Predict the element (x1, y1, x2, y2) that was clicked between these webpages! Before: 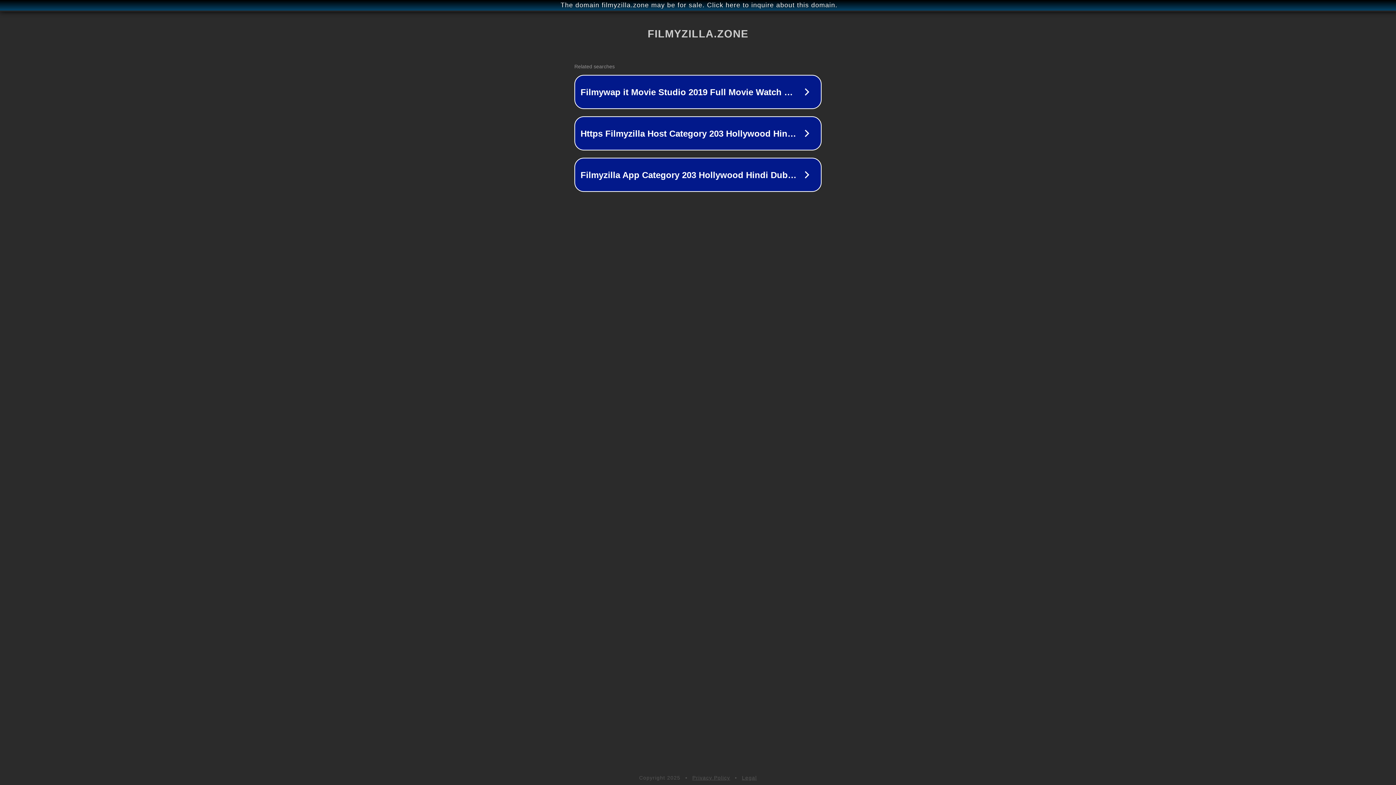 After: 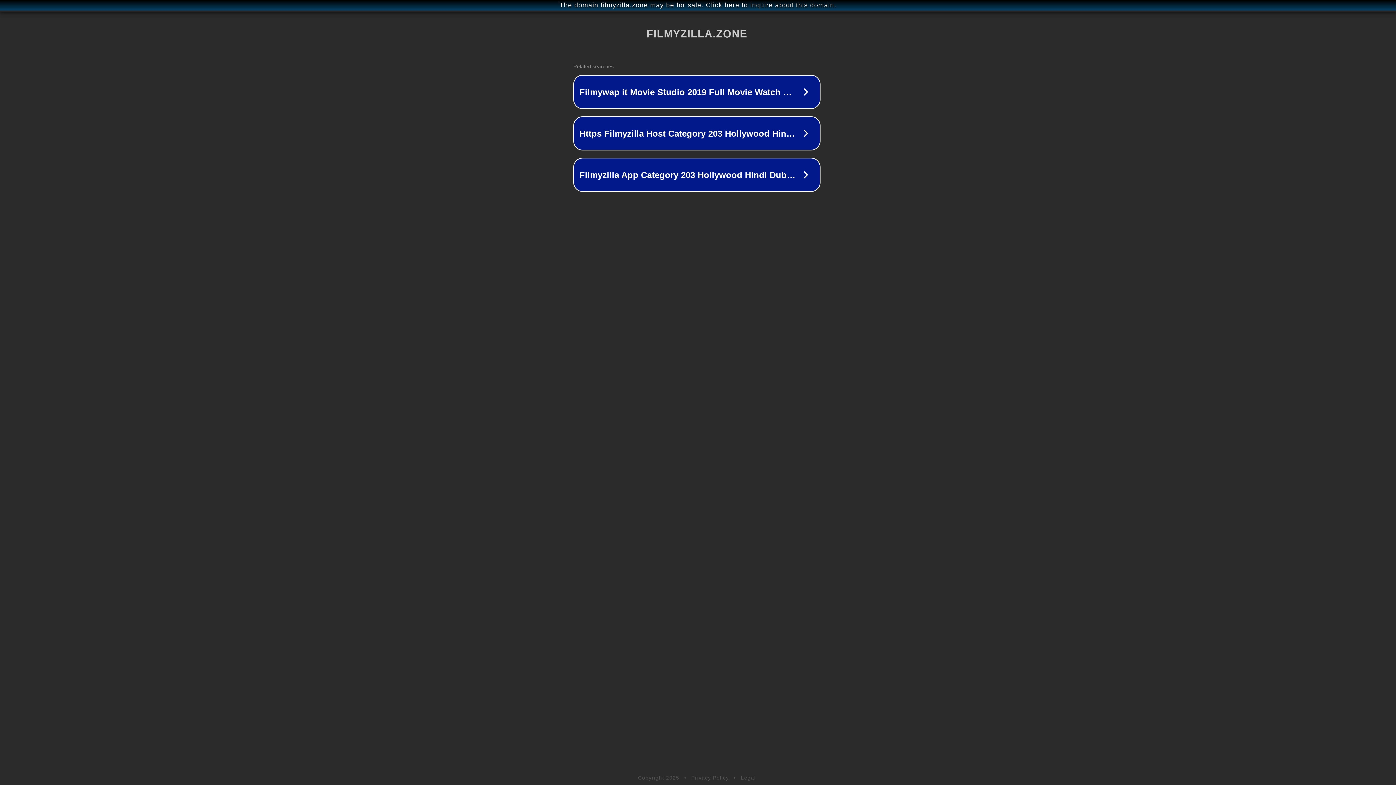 Action: label: The domain filmyzilla.zone may be for sale. Click here to inquire about this domain. bbox: (1, 1, 1397, 9)